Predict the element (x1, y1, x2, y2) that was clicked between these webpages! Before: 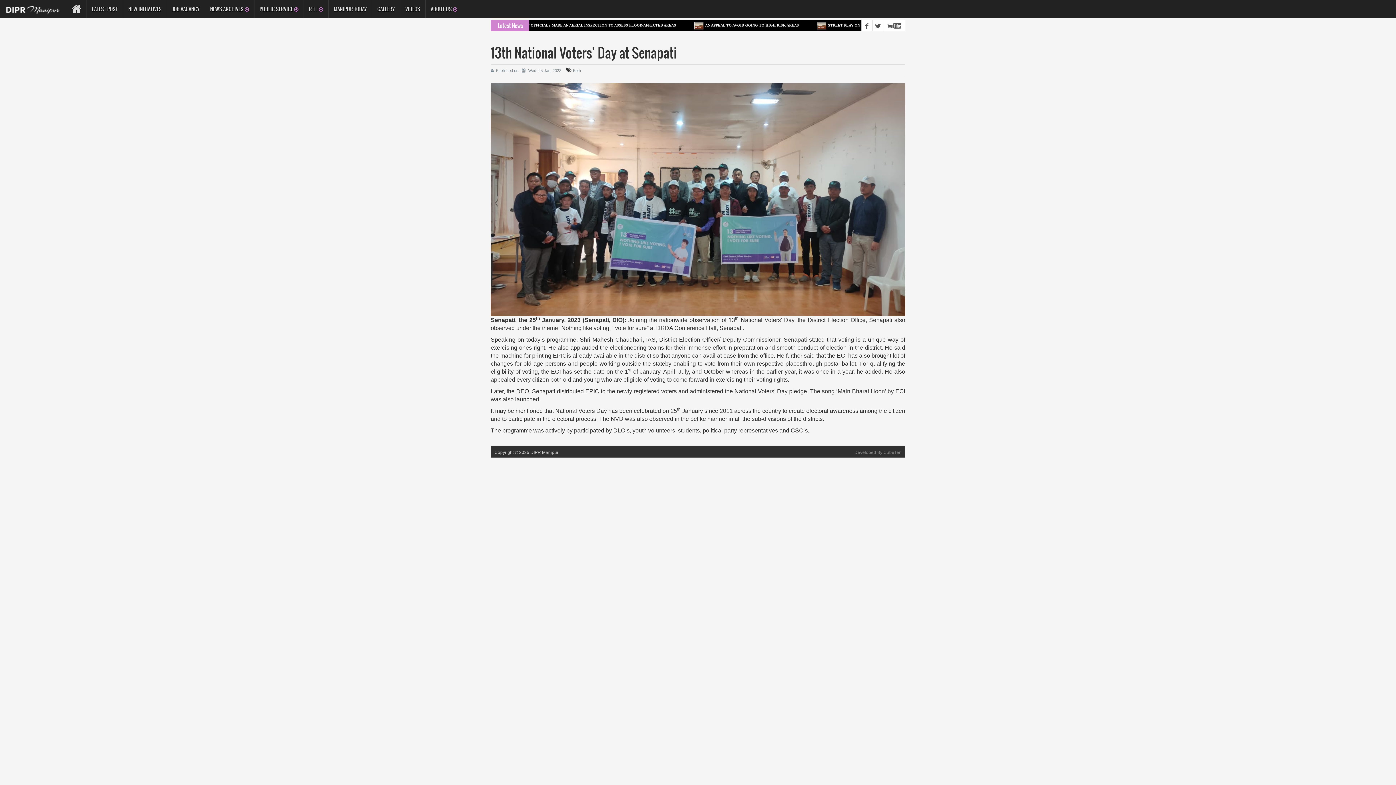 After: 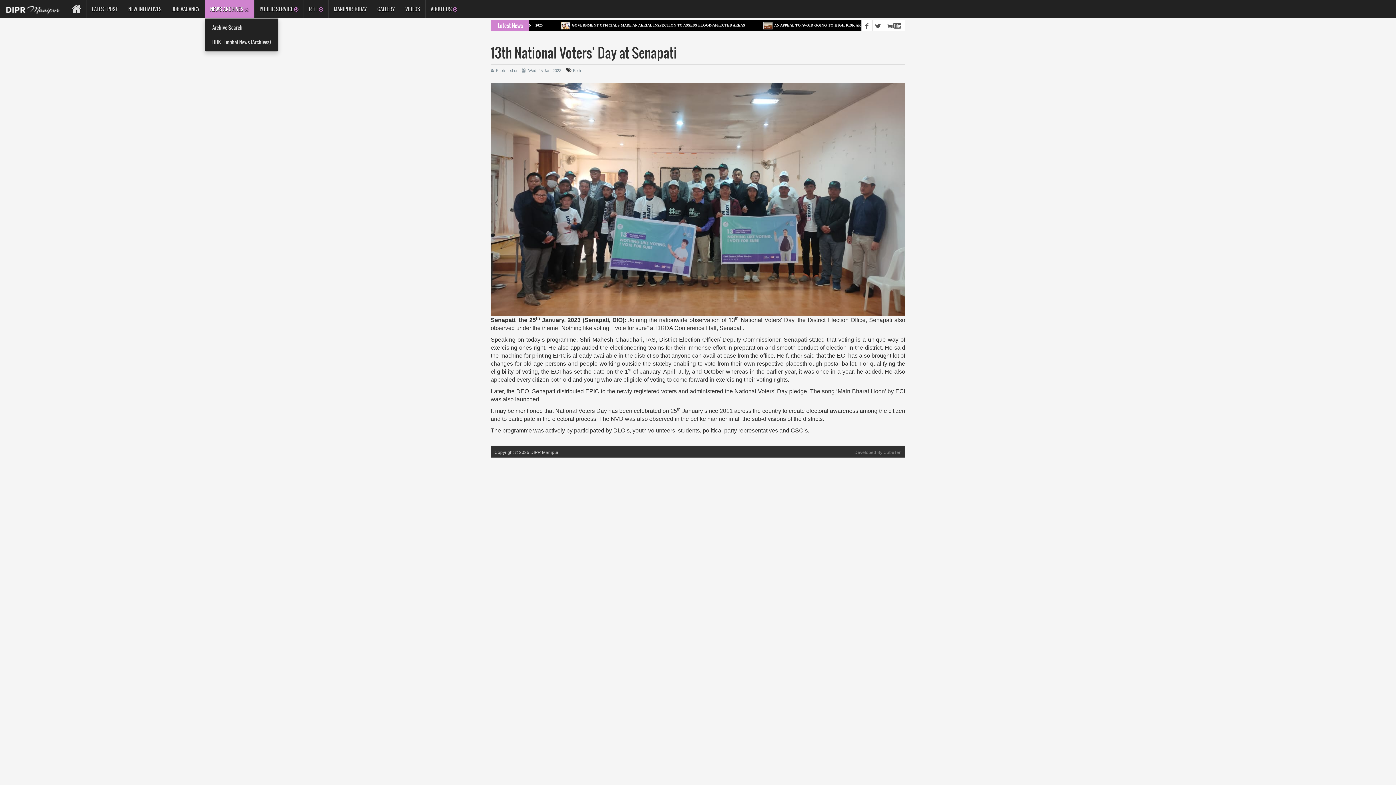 Action: bbox: (204, 0, 254, 18) label: NEWS ARCHIVES 